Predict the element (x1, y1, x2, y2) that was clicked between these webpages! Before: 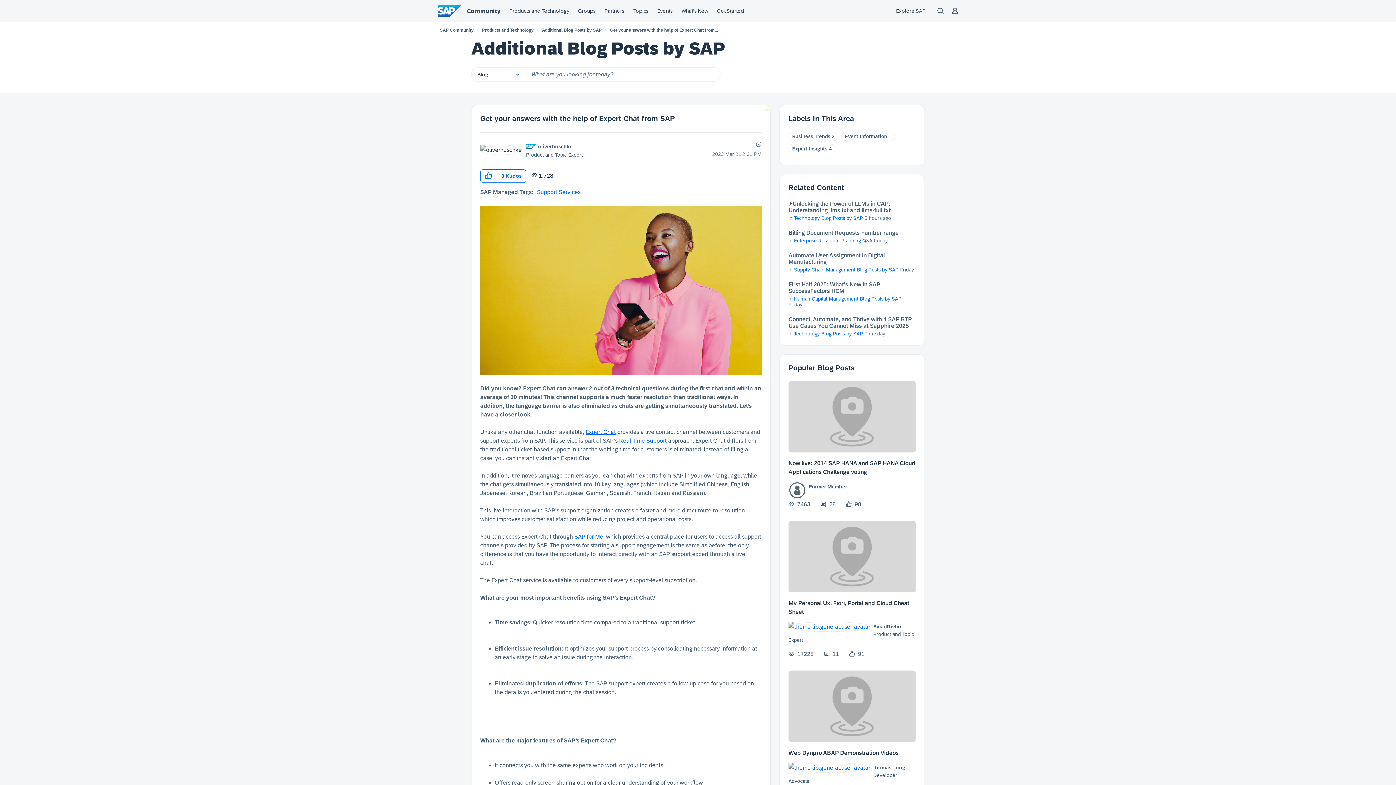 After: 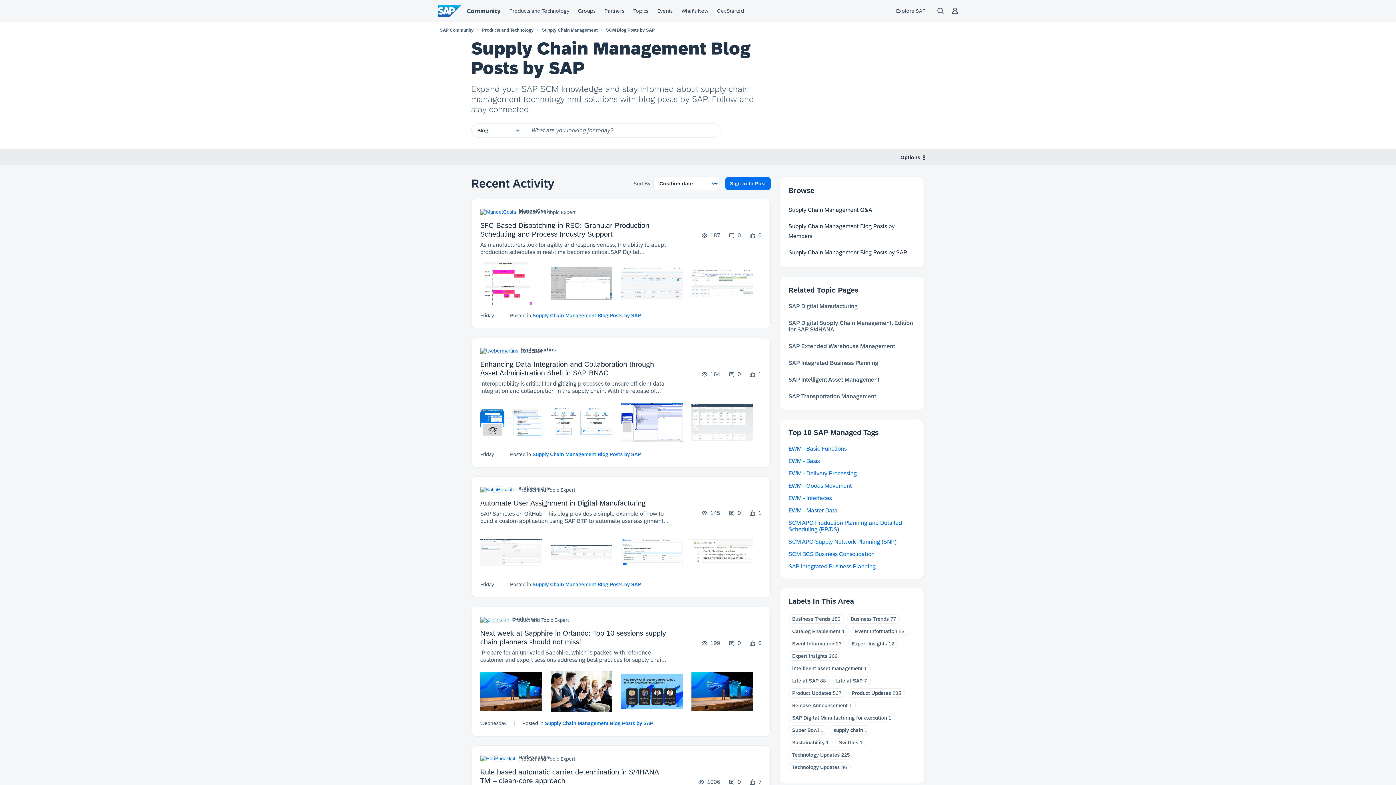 Action: label: Supply Chain Management Blog Posts by SAP bbox: (794, 266, 898, 272)